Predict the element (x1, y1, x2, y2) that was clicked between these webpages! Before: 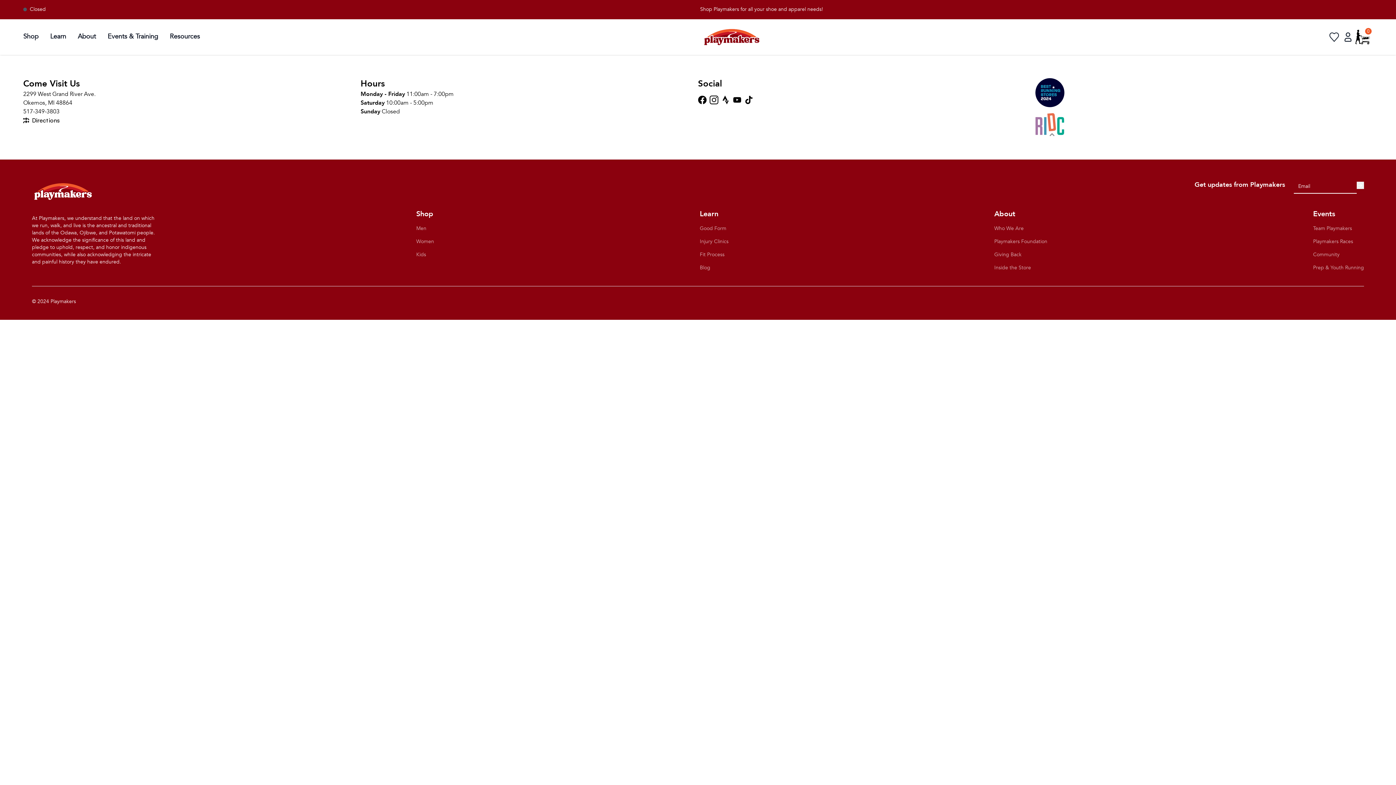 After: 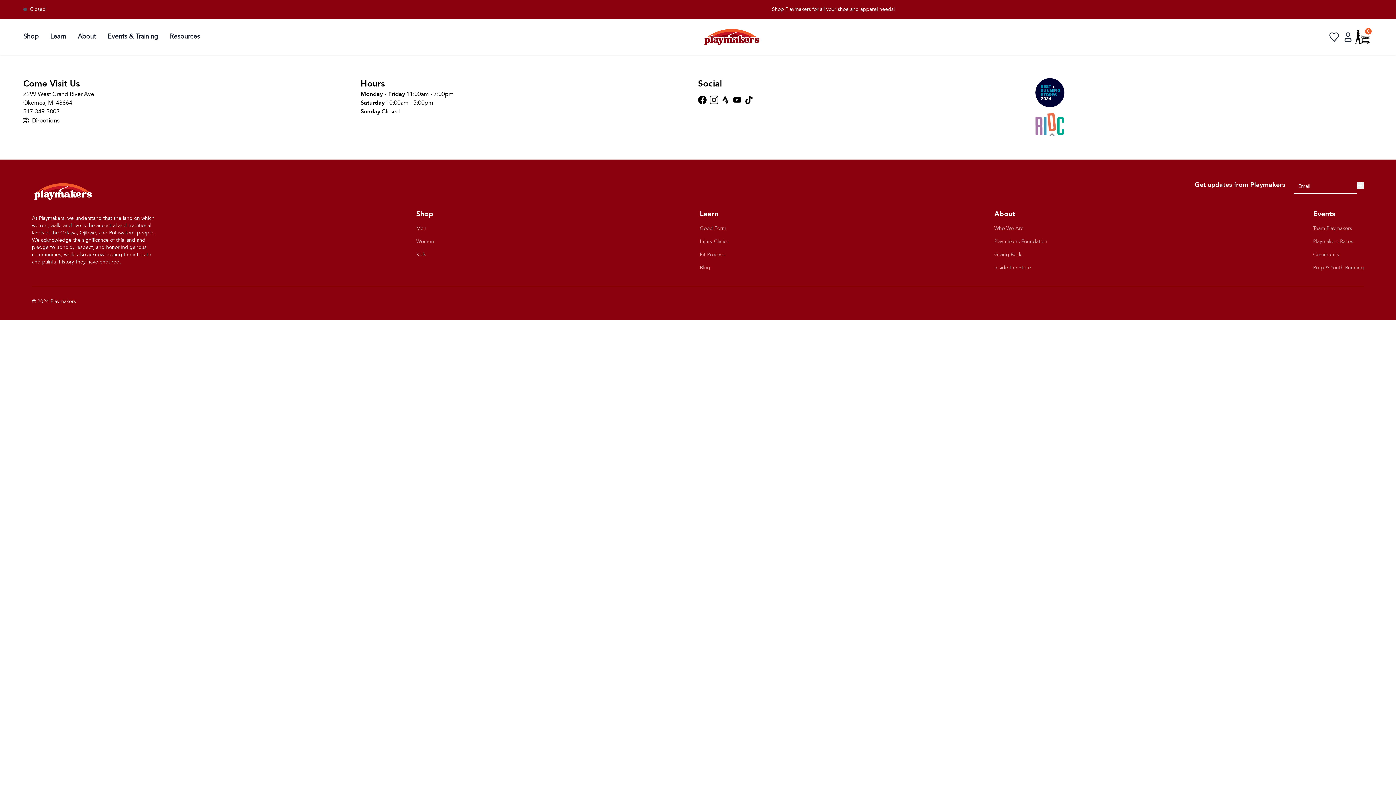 Action: label: 517-349-3803 bbox: (23, 107, 59, 115)